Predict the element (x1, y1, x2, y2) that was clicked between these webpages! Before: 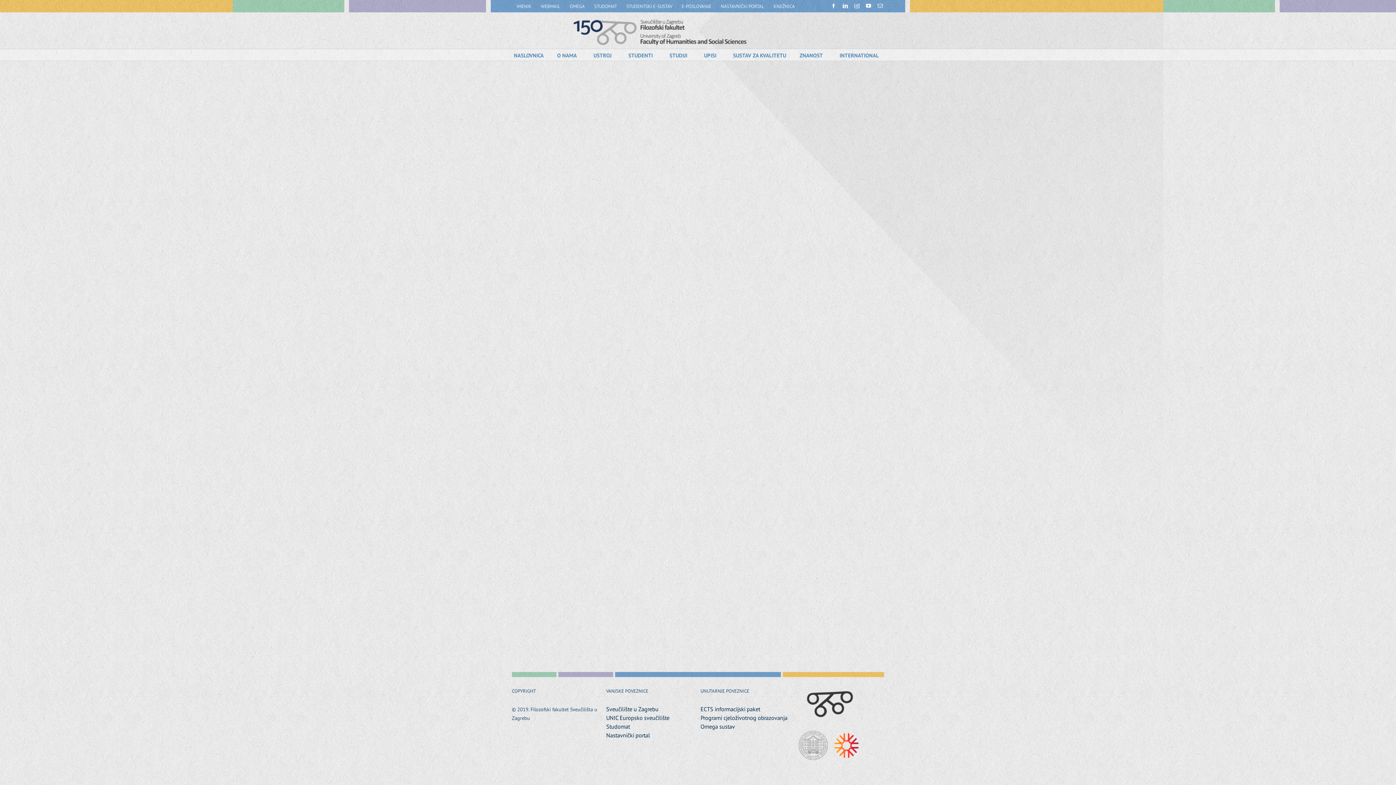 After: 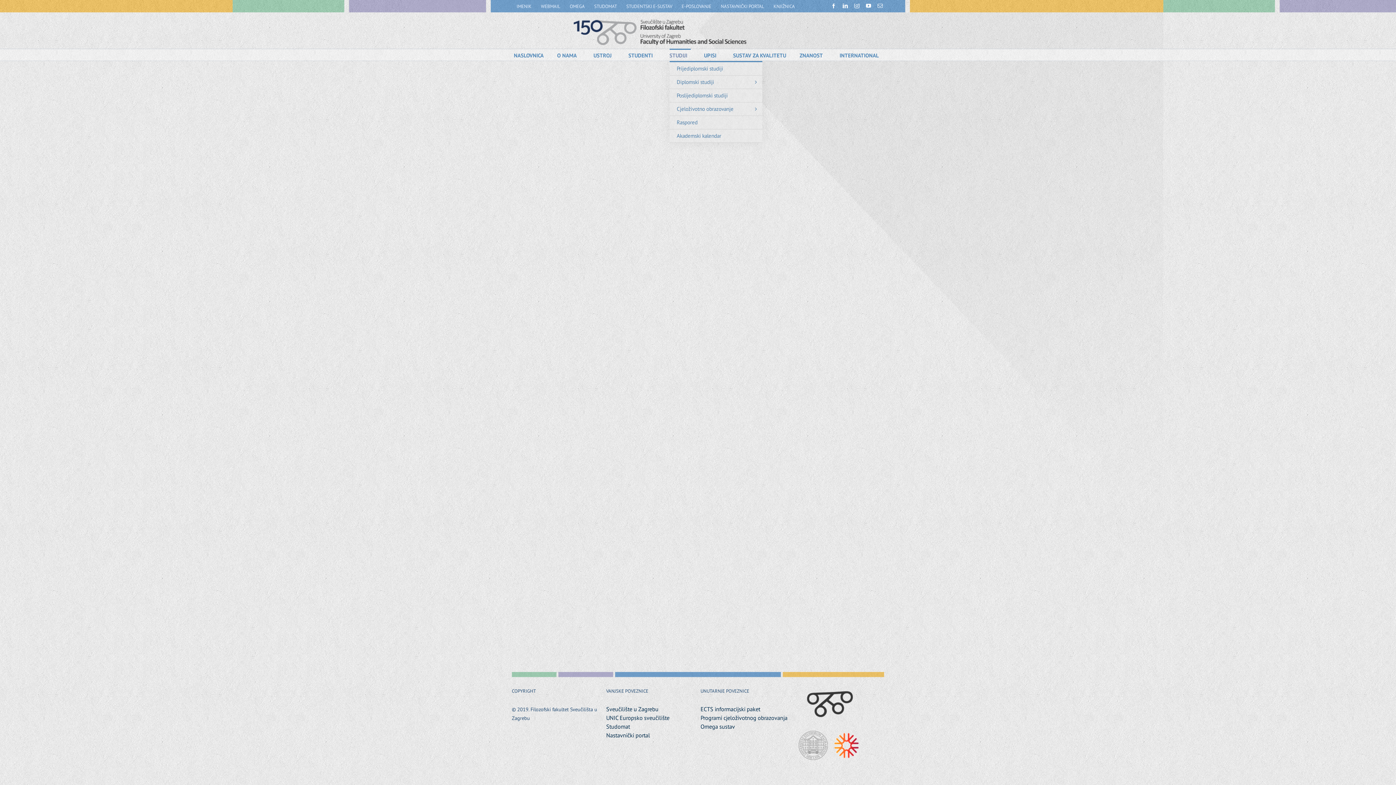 Action: bbox: (669, 48, 690, 61) label: STUDIJI